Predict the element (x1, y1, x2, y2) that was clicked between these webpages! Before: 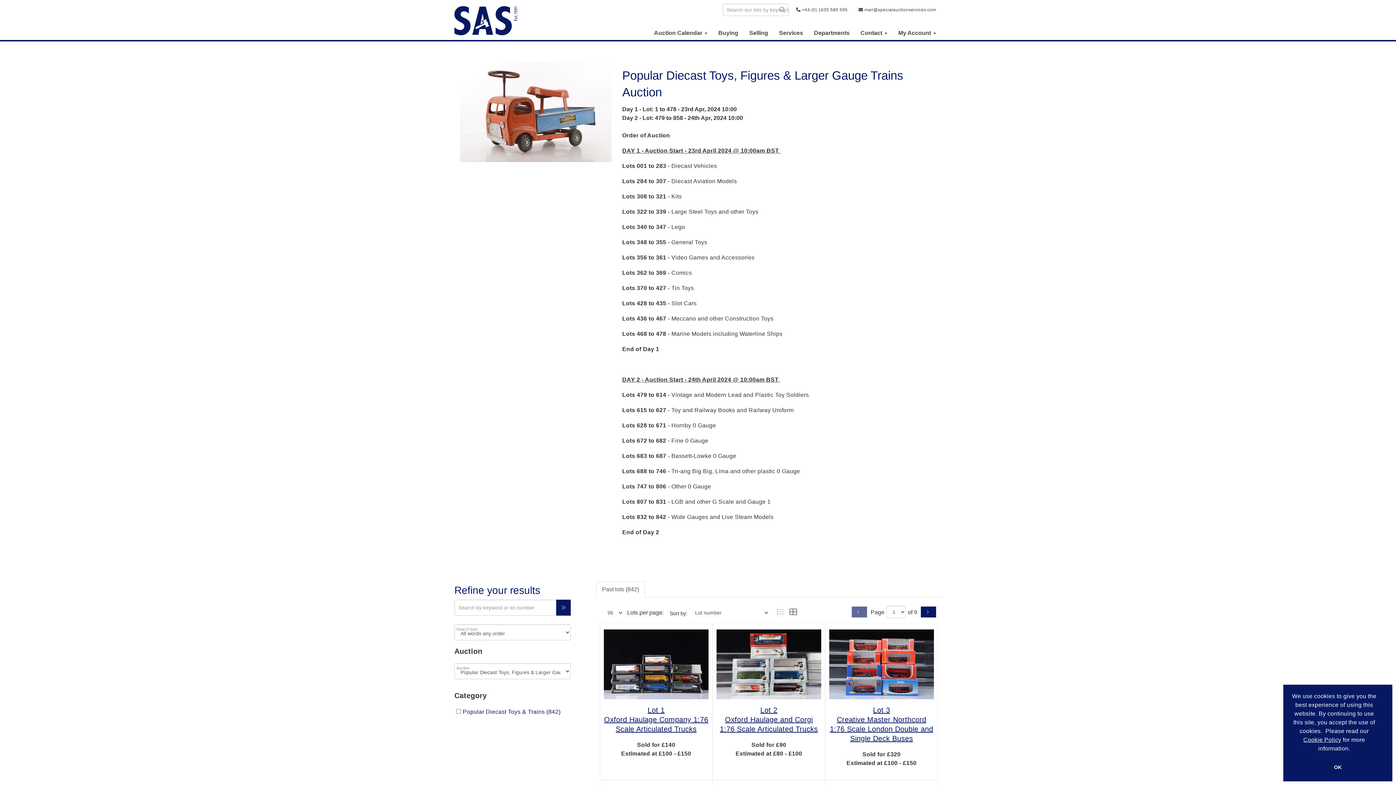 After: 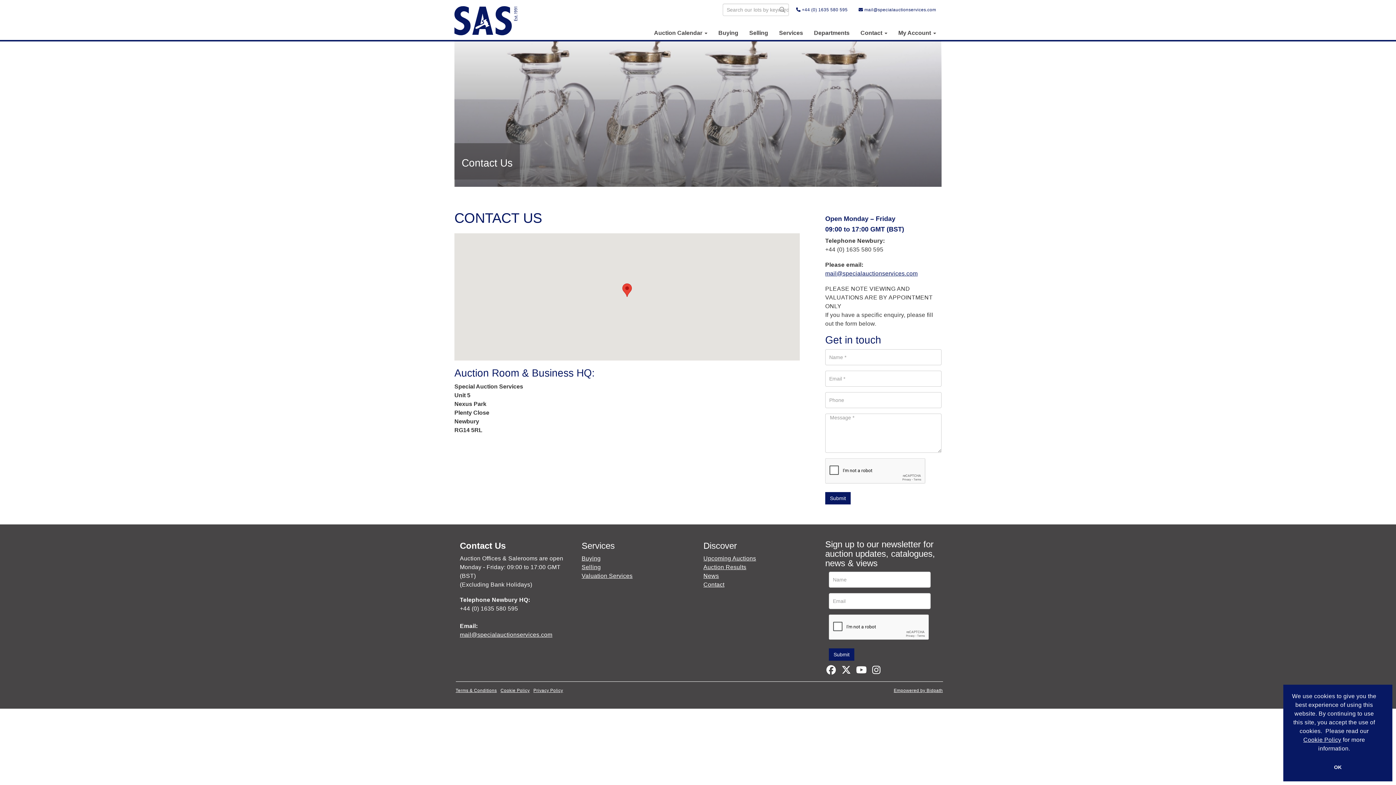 Action: label:  +44 (0) 1635 580 595 bbox: (790, 6, 853, 13)